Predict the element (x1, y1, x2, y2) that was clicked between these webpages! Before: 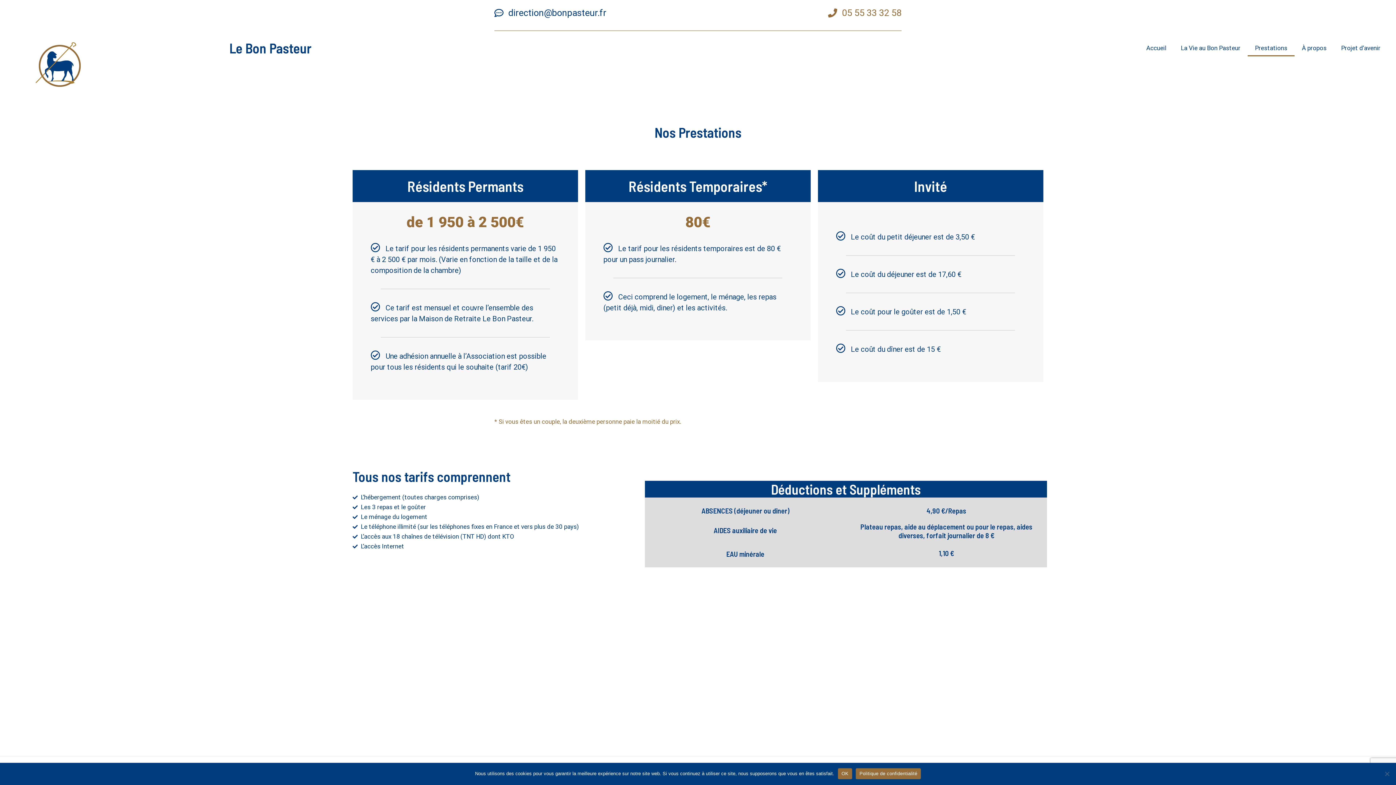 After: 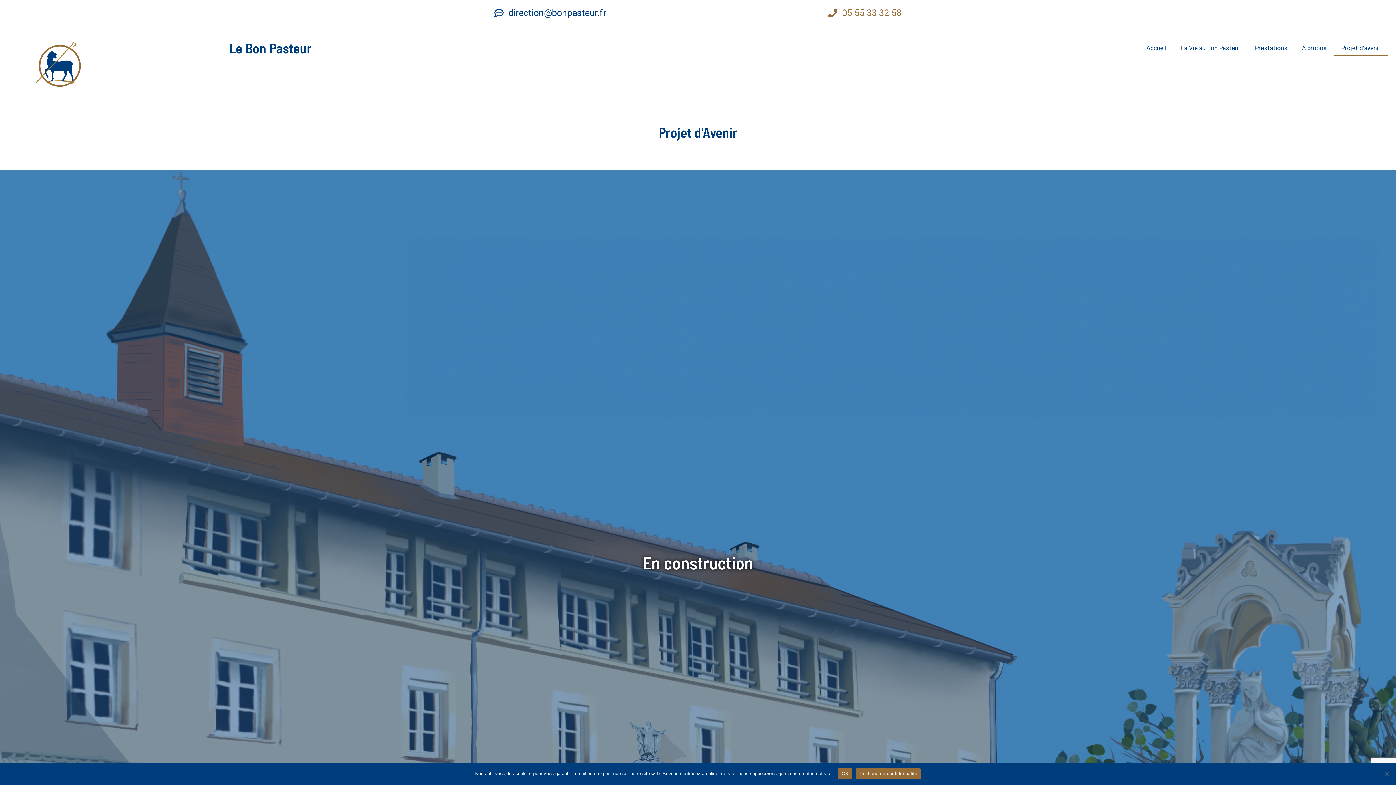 Action: bbox: (1334, 39, 1388, 56) label: Projet d’avenir